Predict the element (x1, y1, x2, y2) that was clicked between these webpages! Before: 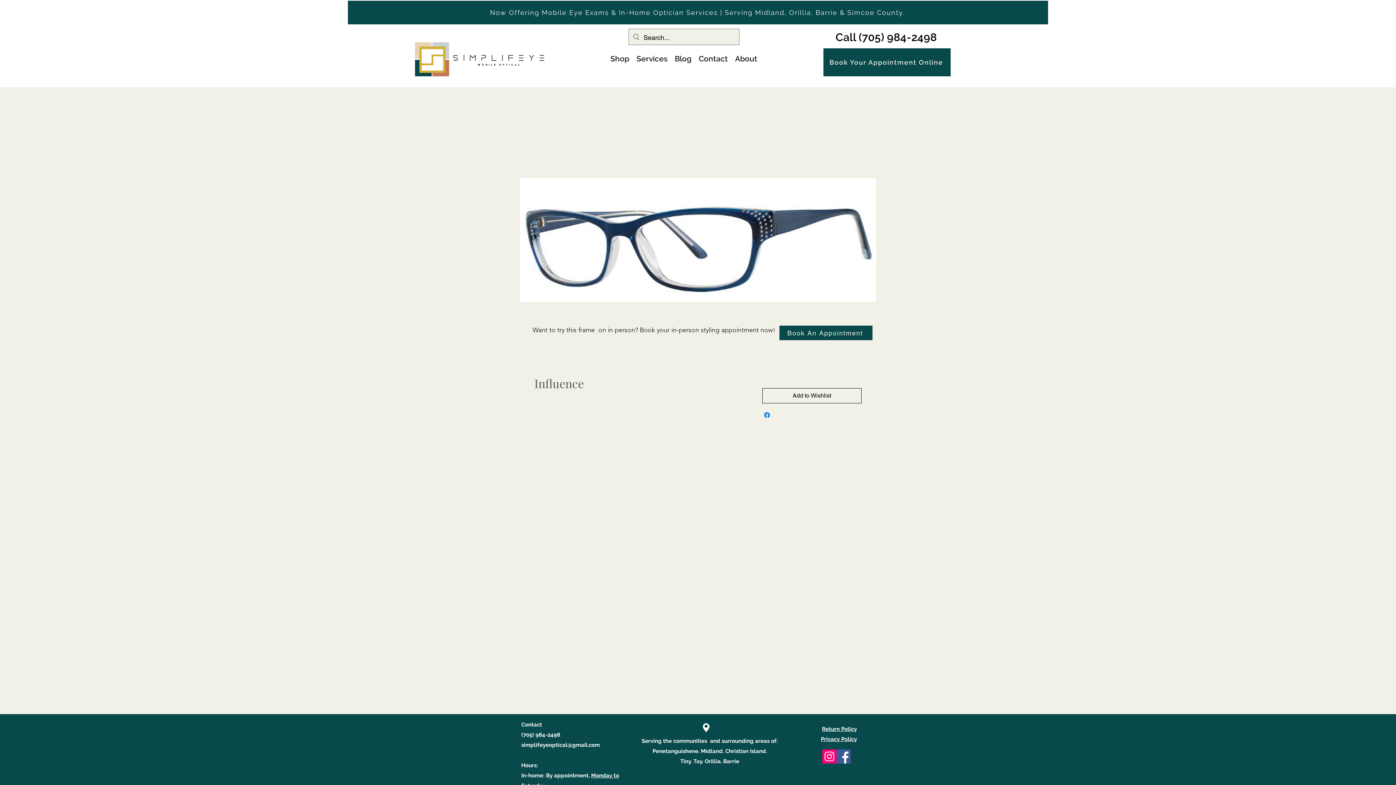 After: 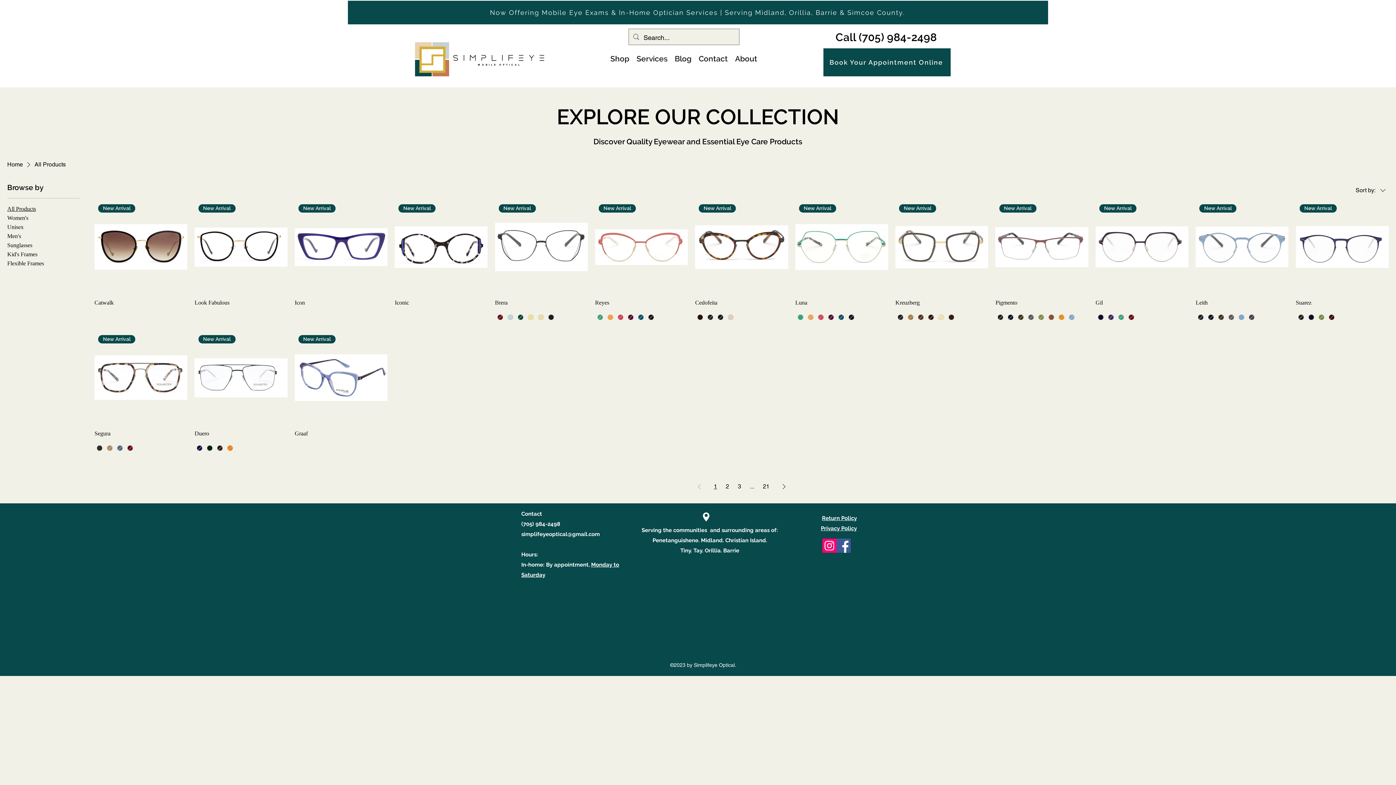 Action: bbox: (606, 52, 633, 62) label: Shop